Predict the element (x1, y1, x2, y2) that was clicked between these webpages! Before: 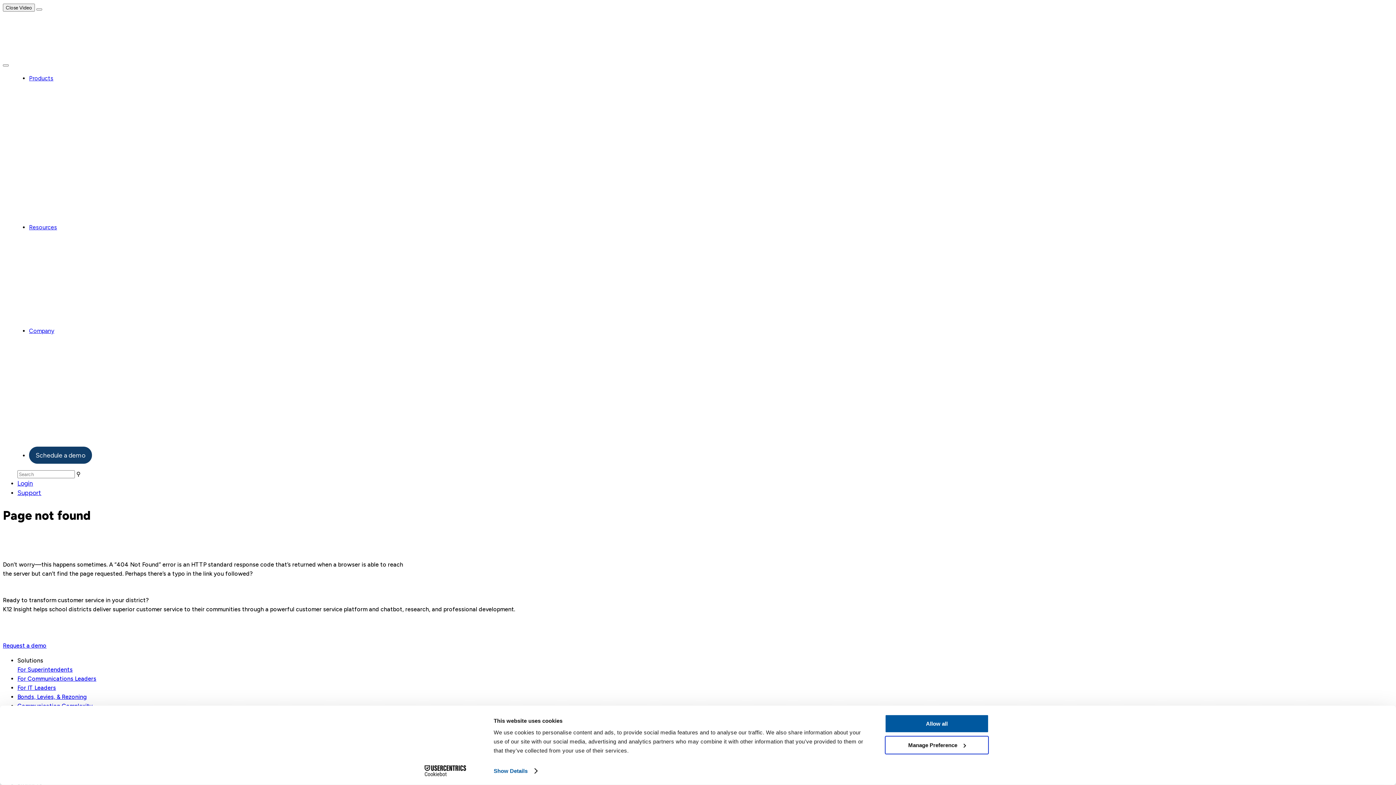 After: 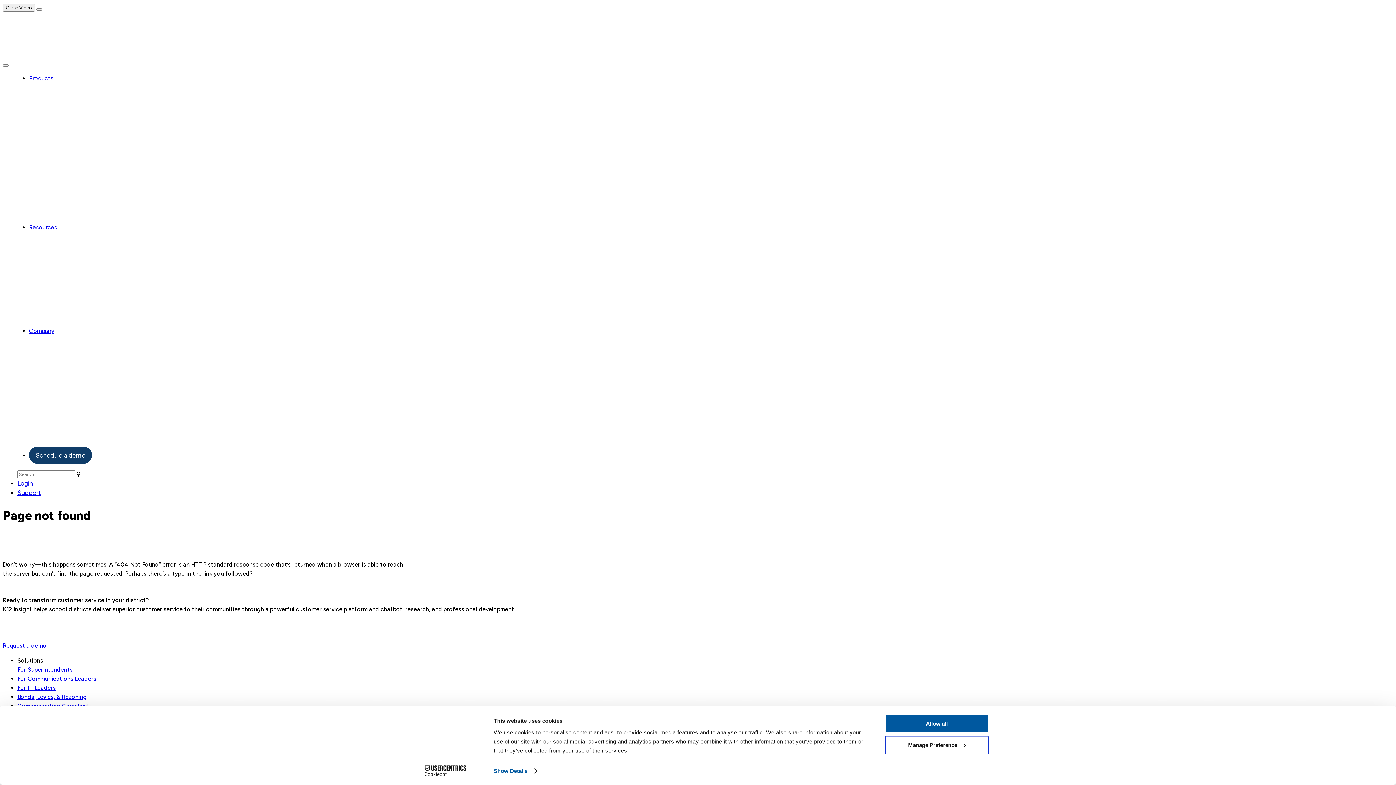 Action: label: Usercentrics Cookiebot - opens in a new window bbox: (413, 765, 477, 776)